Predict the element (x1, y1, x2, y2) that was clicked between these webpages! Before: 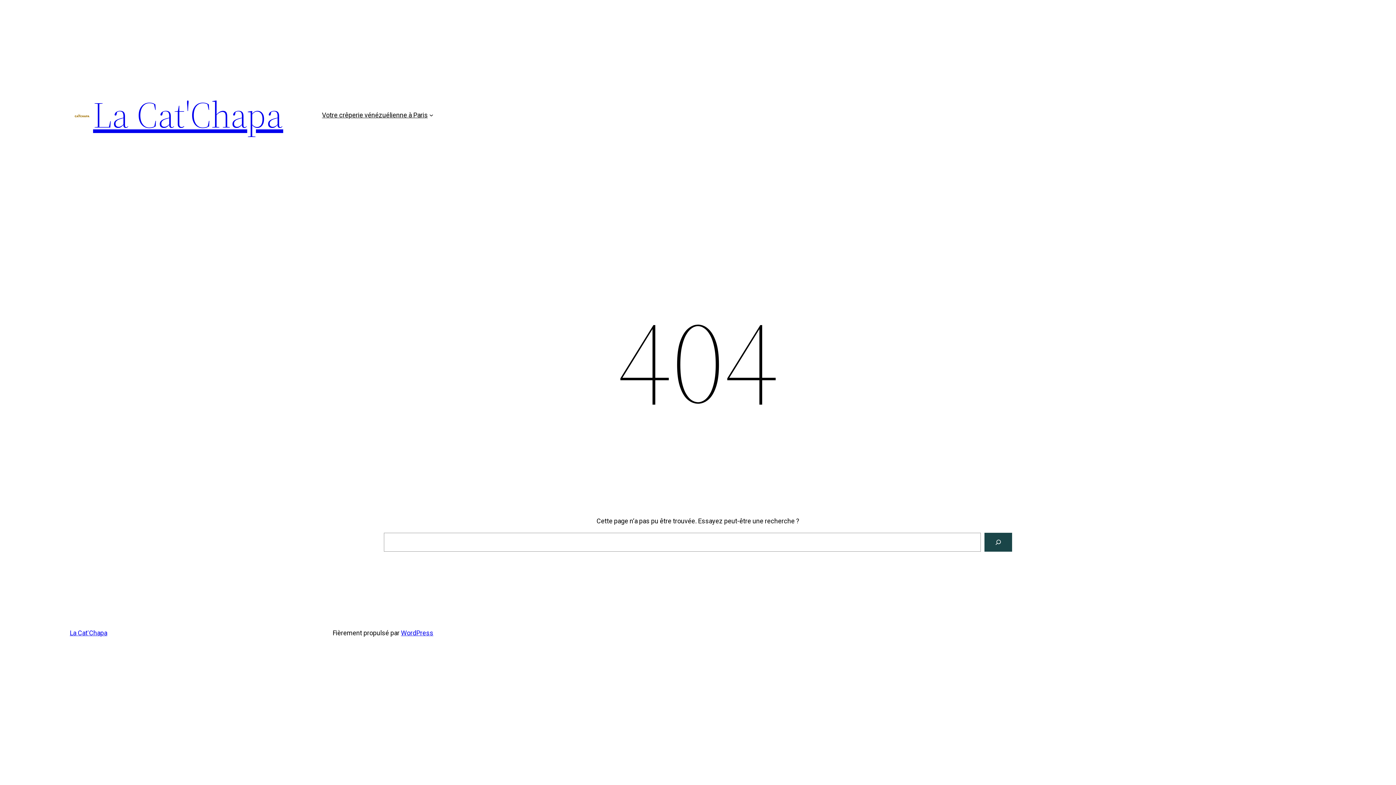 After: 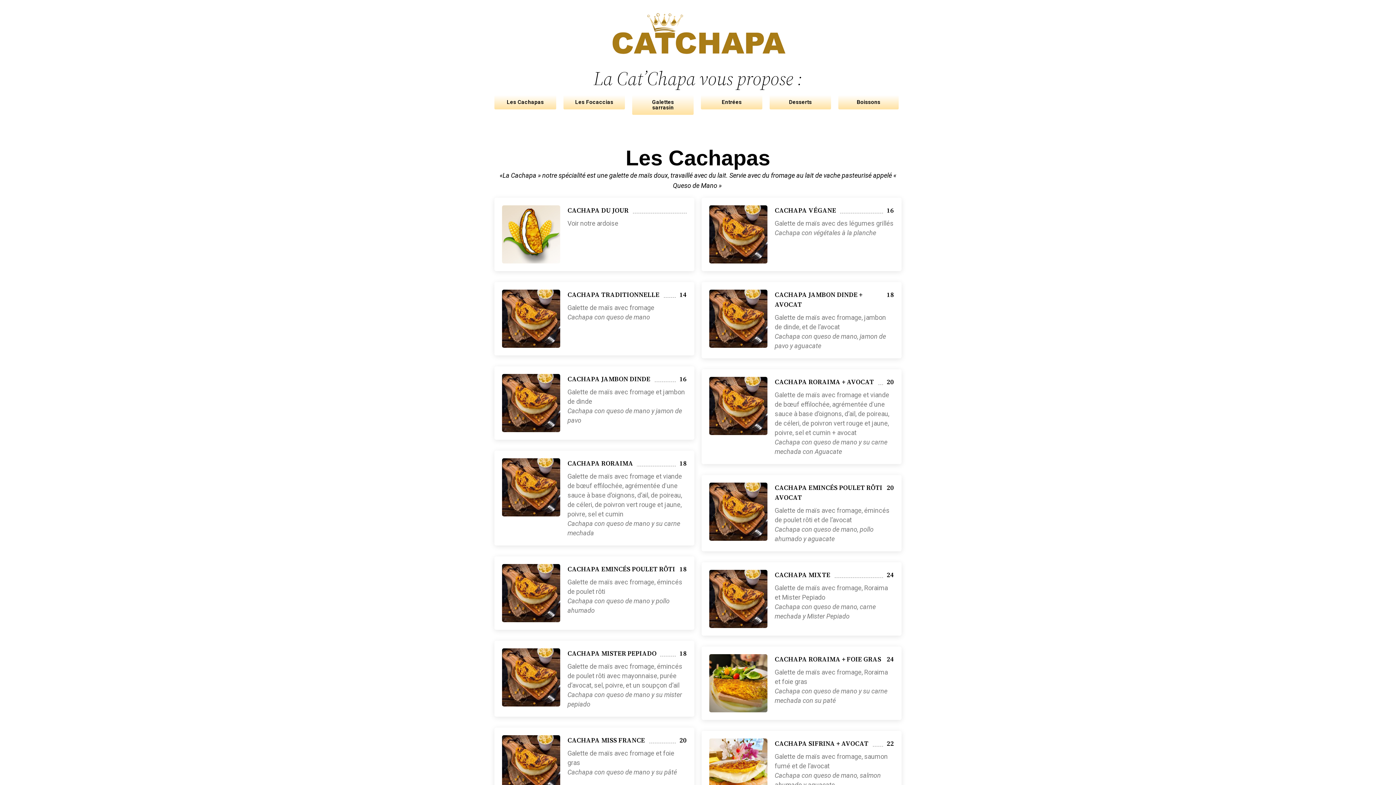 Action: bbox: (93, 89, 283, 140) label: La Cat'Chapa